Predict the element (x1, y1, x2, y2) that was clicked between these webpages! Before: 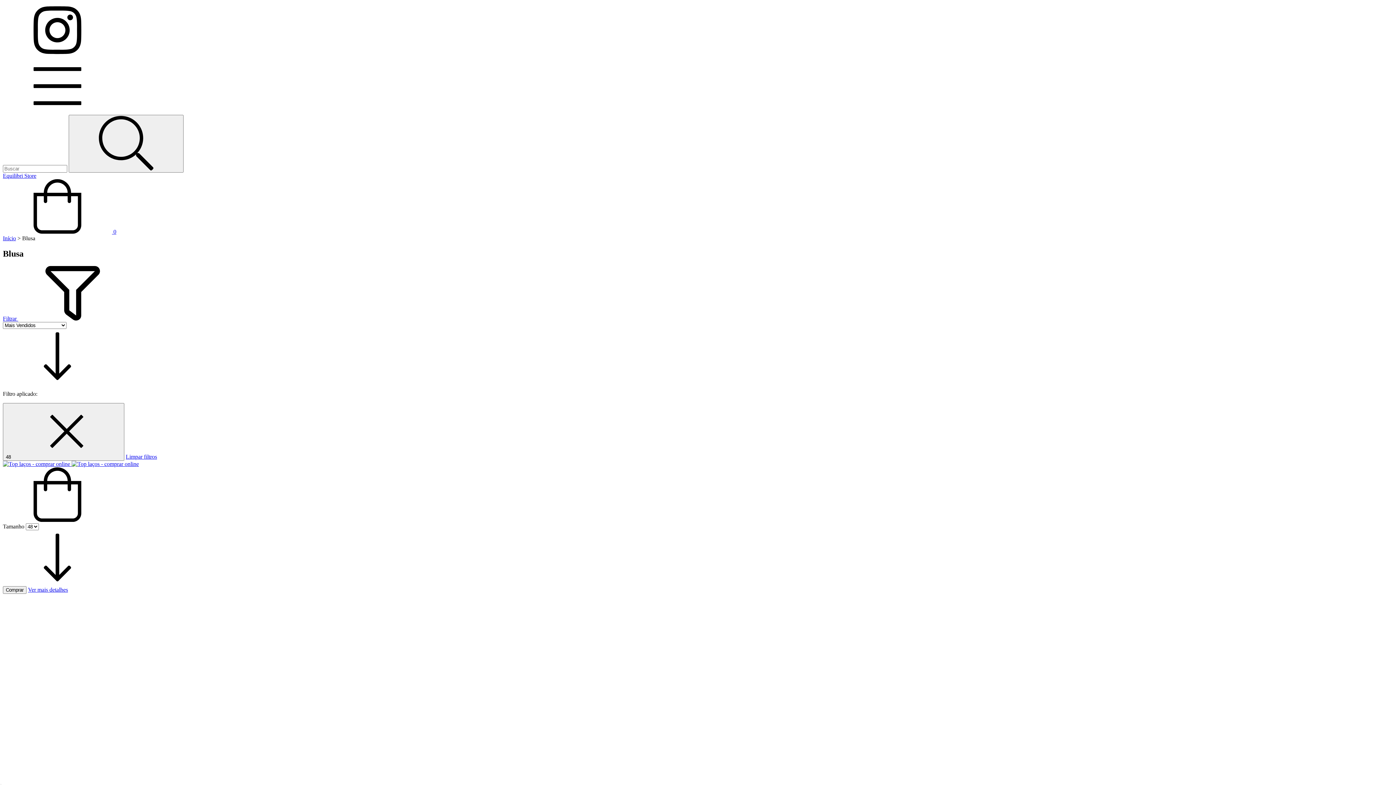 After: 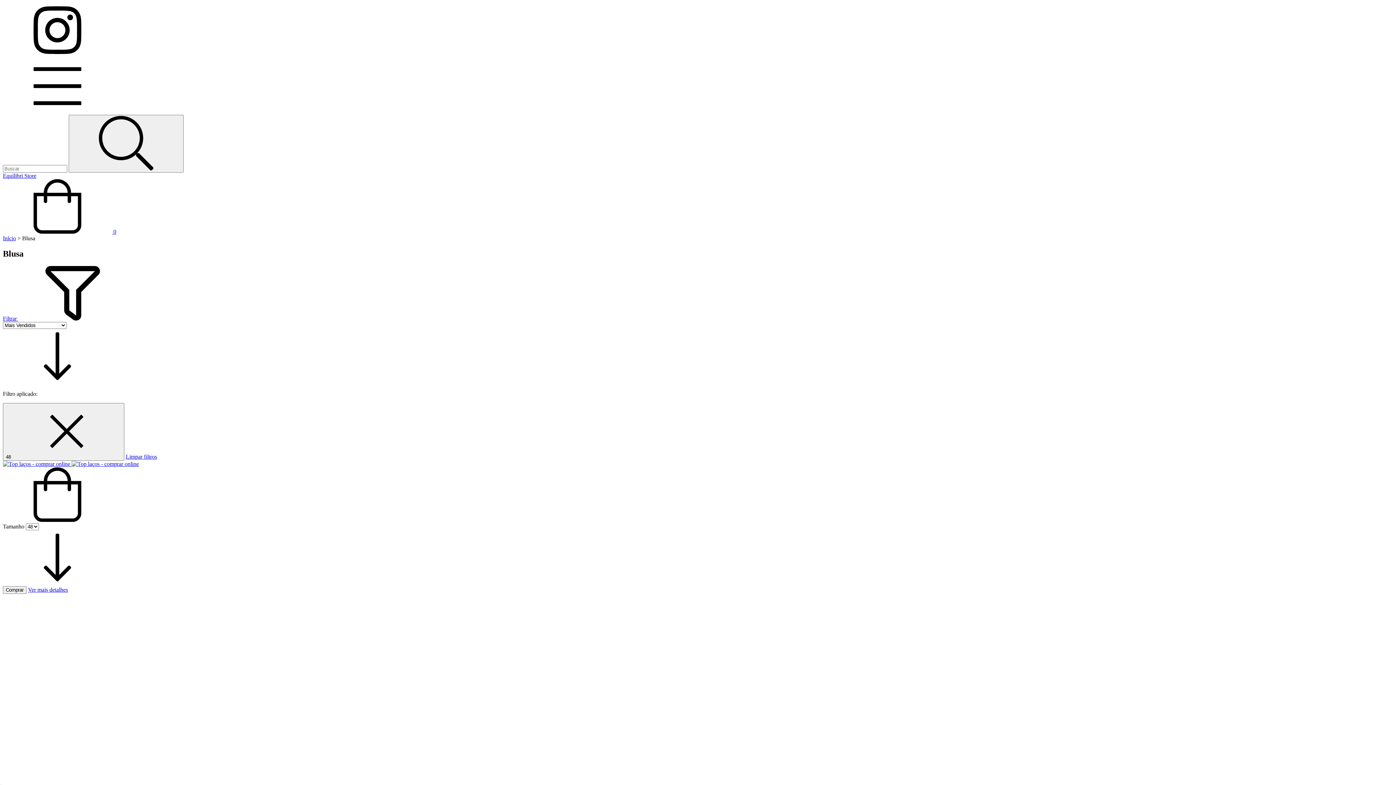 Action: bbox: (2, 315, 127, 321) label: Filtrar 